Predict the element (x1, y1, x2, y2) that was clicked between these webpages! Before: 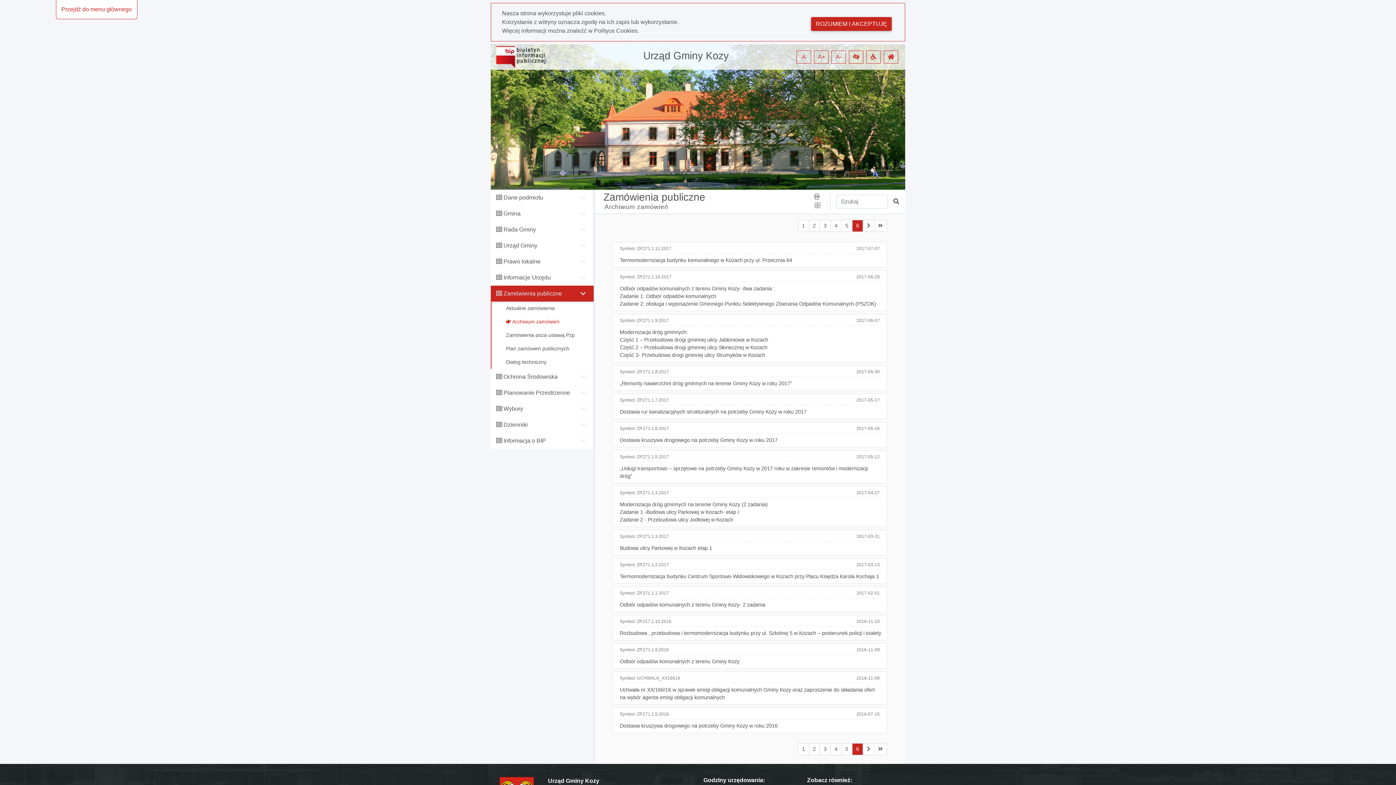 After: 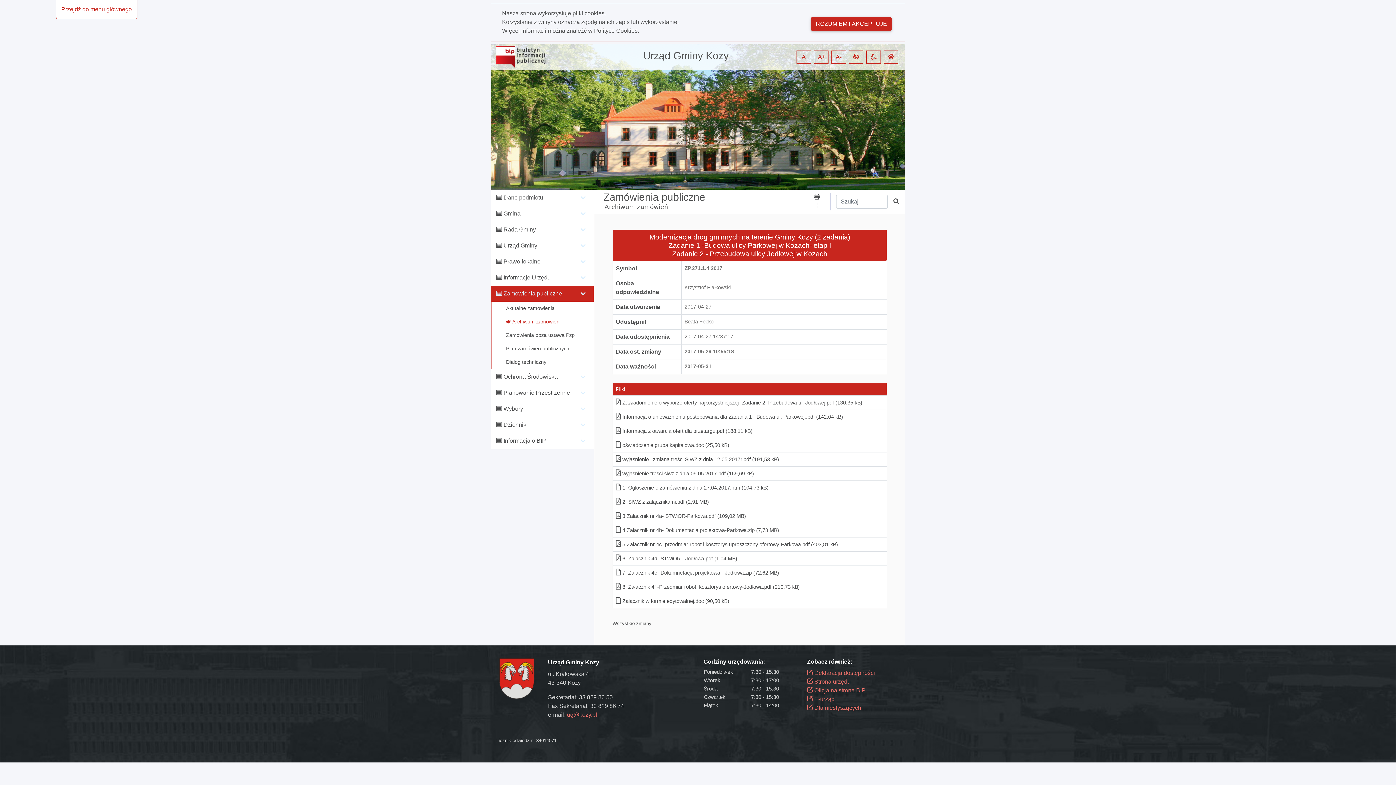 Action: bbox: (620, 501, 768, 522) label: Modernizacja dróg gminnych na terenie Gminy Kozy (2 zadania)
Zadanie 1 -Budowa ulicy Parkowej w Kozach- etap I
Zadanie 2 - Przebudowa ulicy Jodłowej w Kozach
